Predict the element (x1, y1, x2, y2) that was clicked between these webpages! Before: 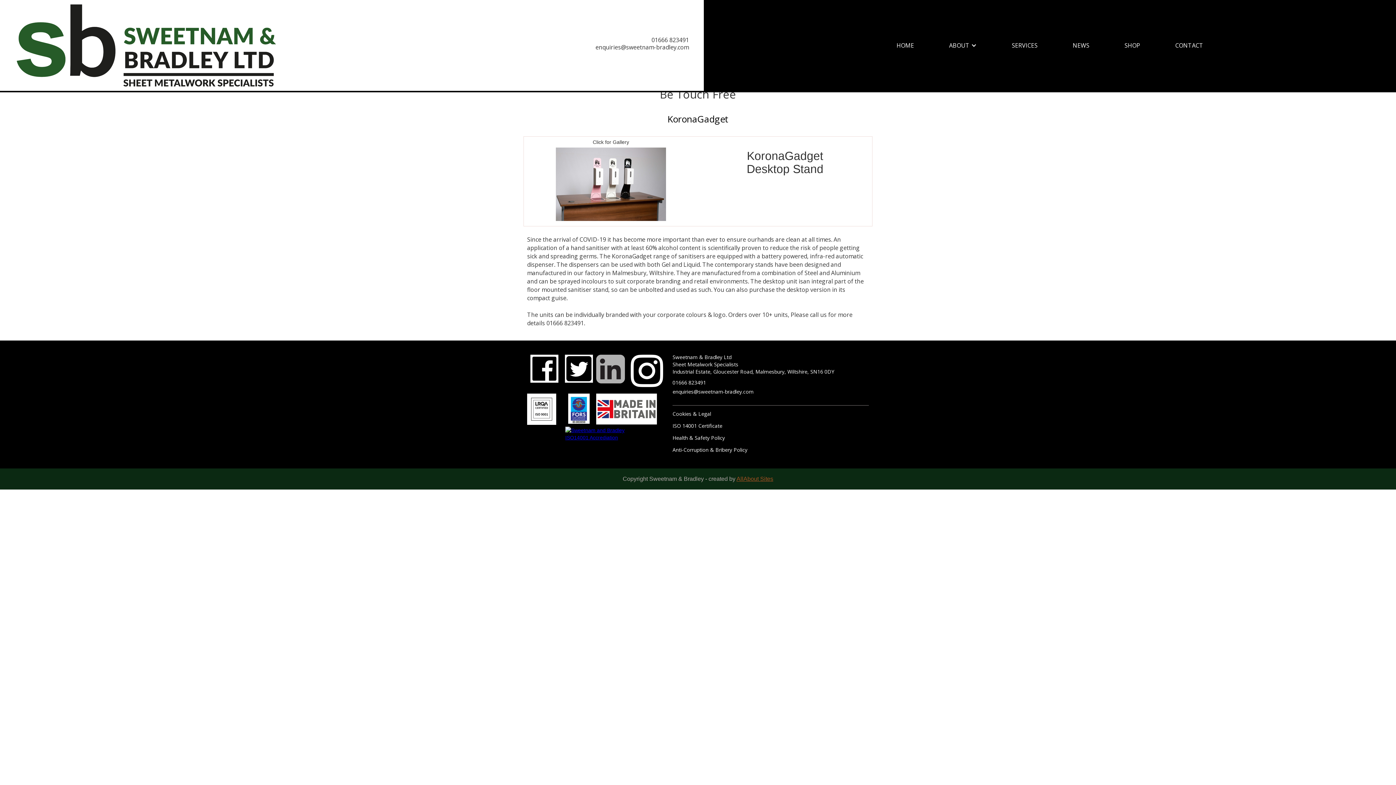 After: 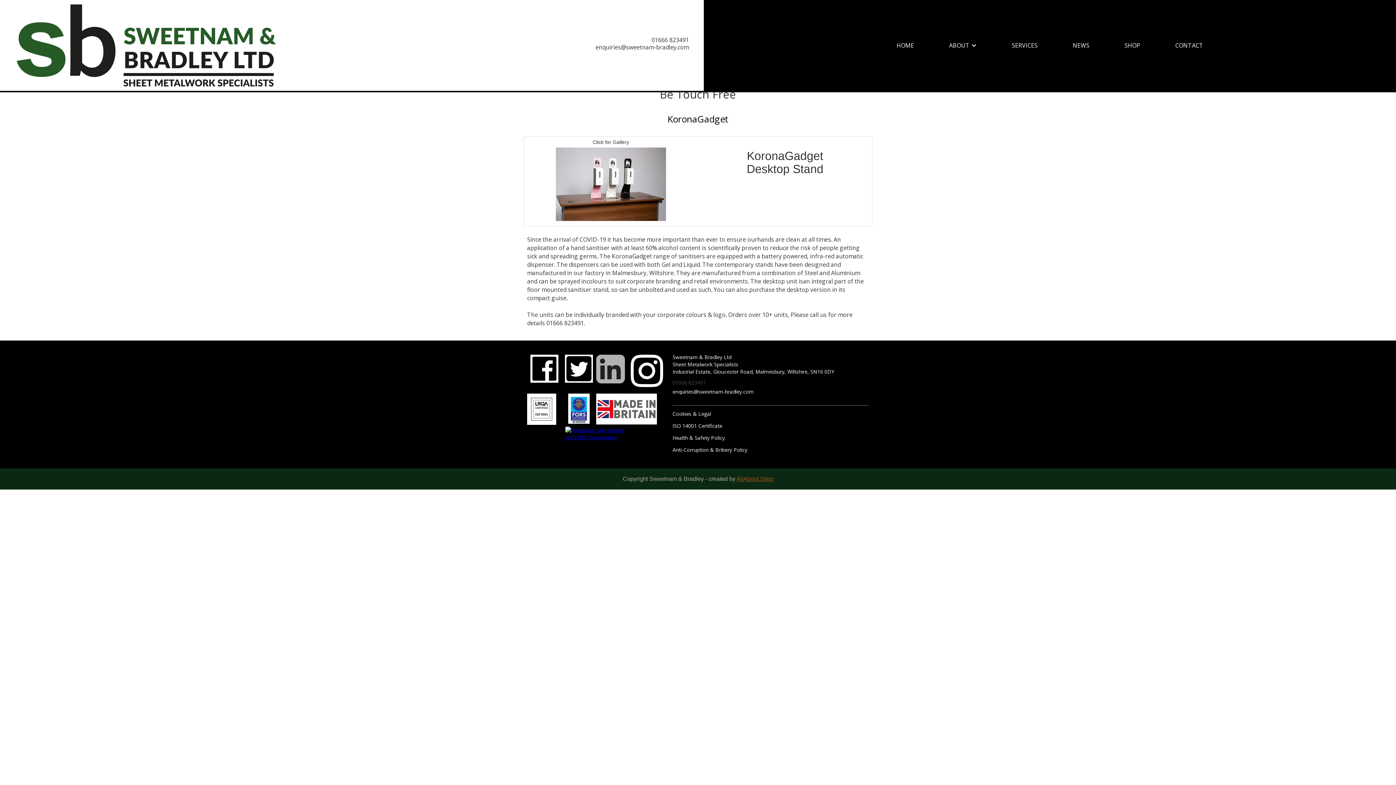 Action: label: 01666 823491 bbox: (672, 379, 869, 386)